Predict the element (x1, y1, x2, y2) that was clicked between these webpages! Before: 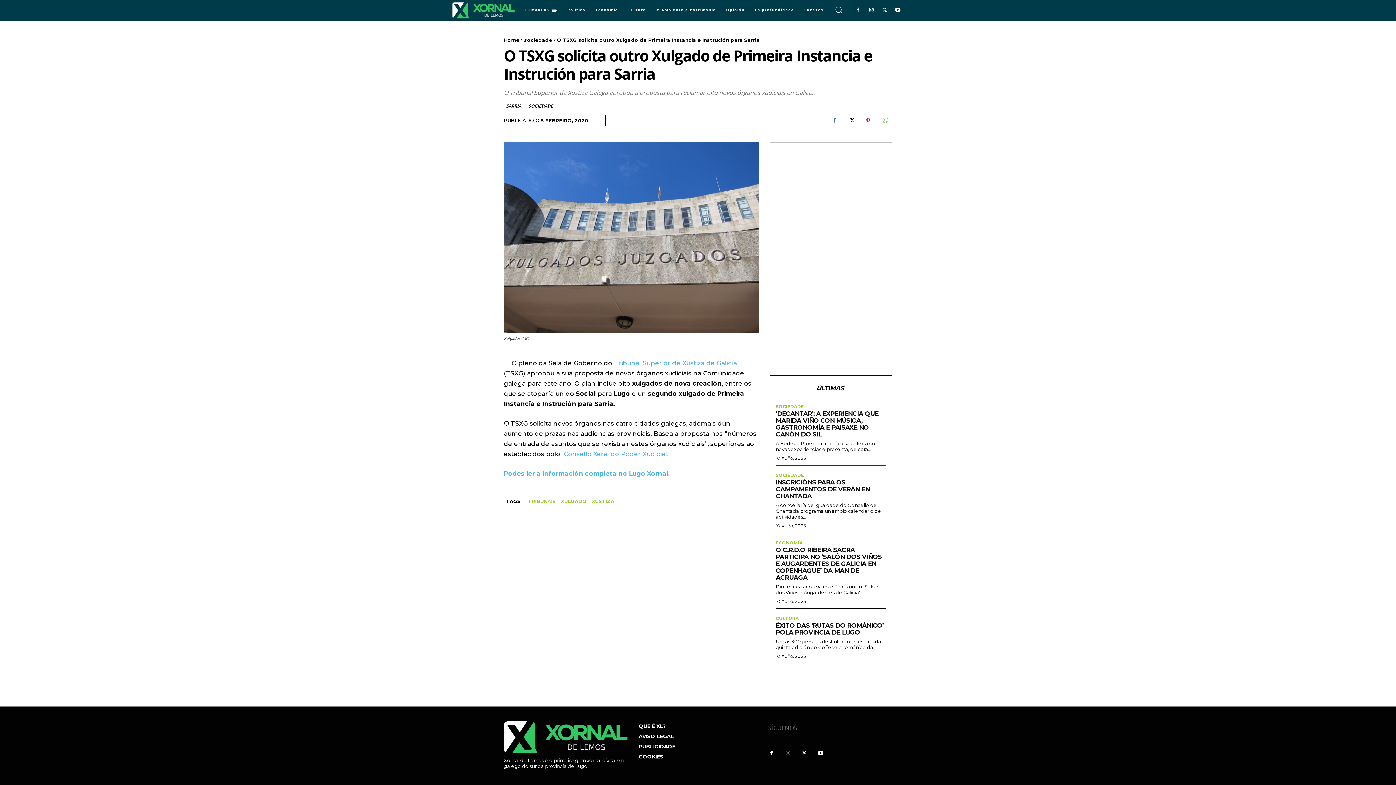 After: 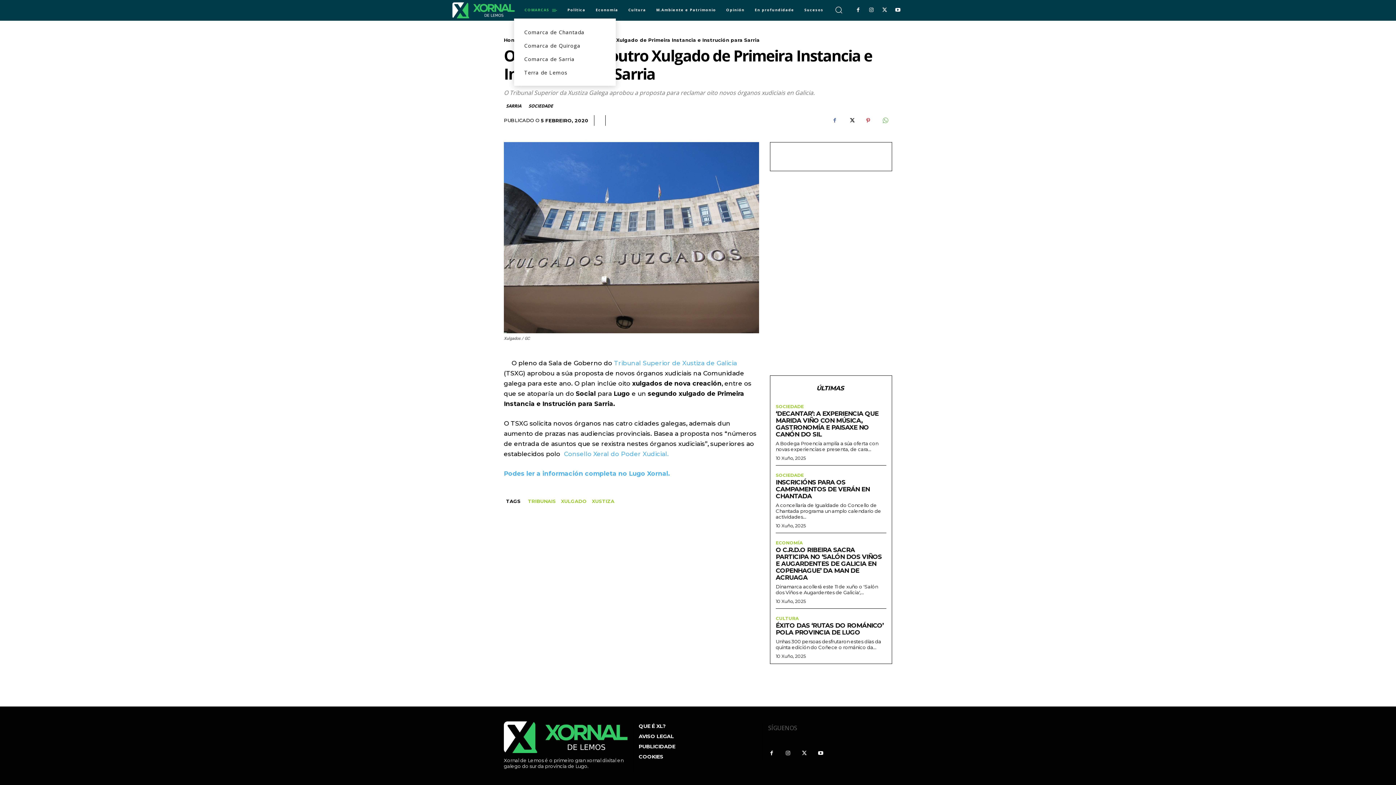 Action: label: COMARCAS bbox: (519, 1, 562, 18)